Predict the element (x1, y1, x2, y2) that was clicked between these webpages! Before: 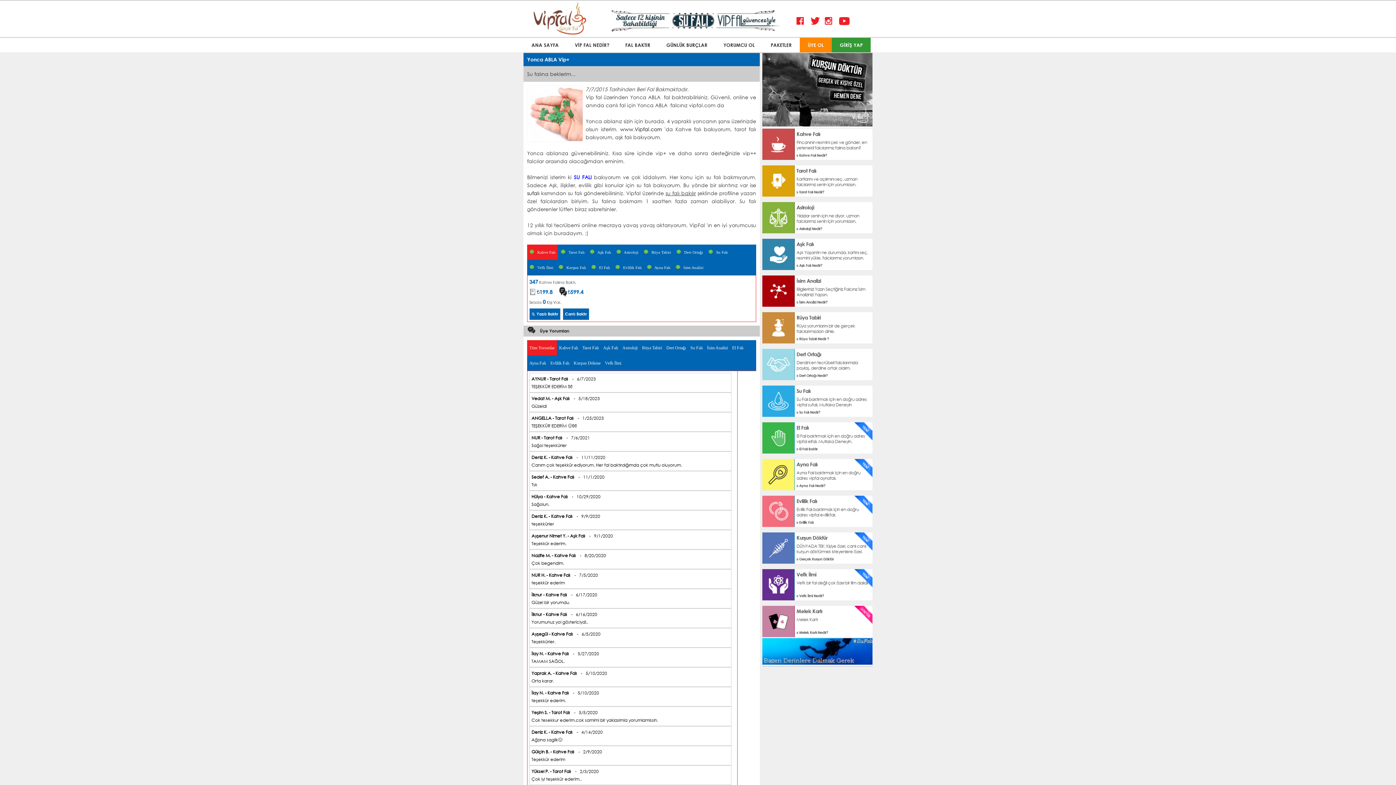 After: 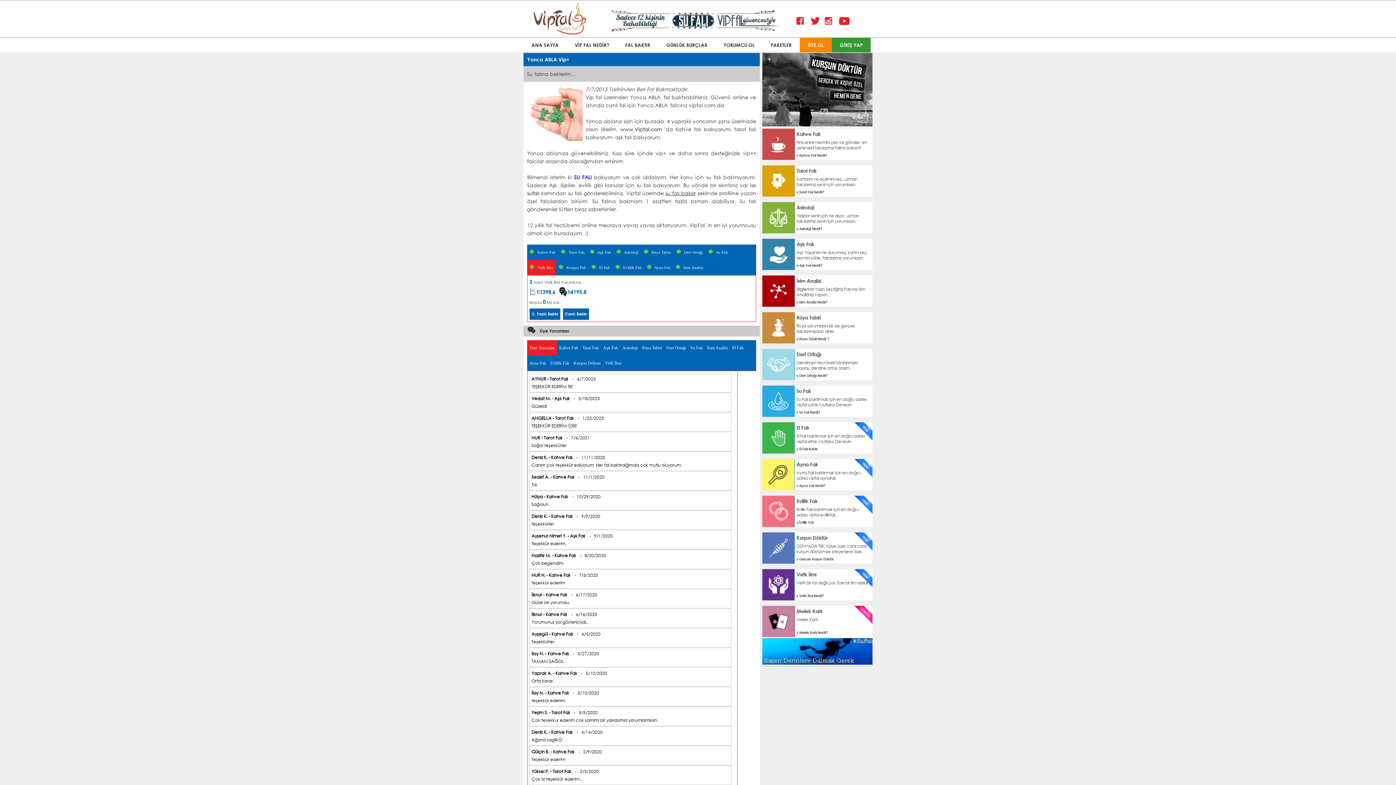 Action: bbox: (527, 260, 555, 275) label:  Vefk İlmi